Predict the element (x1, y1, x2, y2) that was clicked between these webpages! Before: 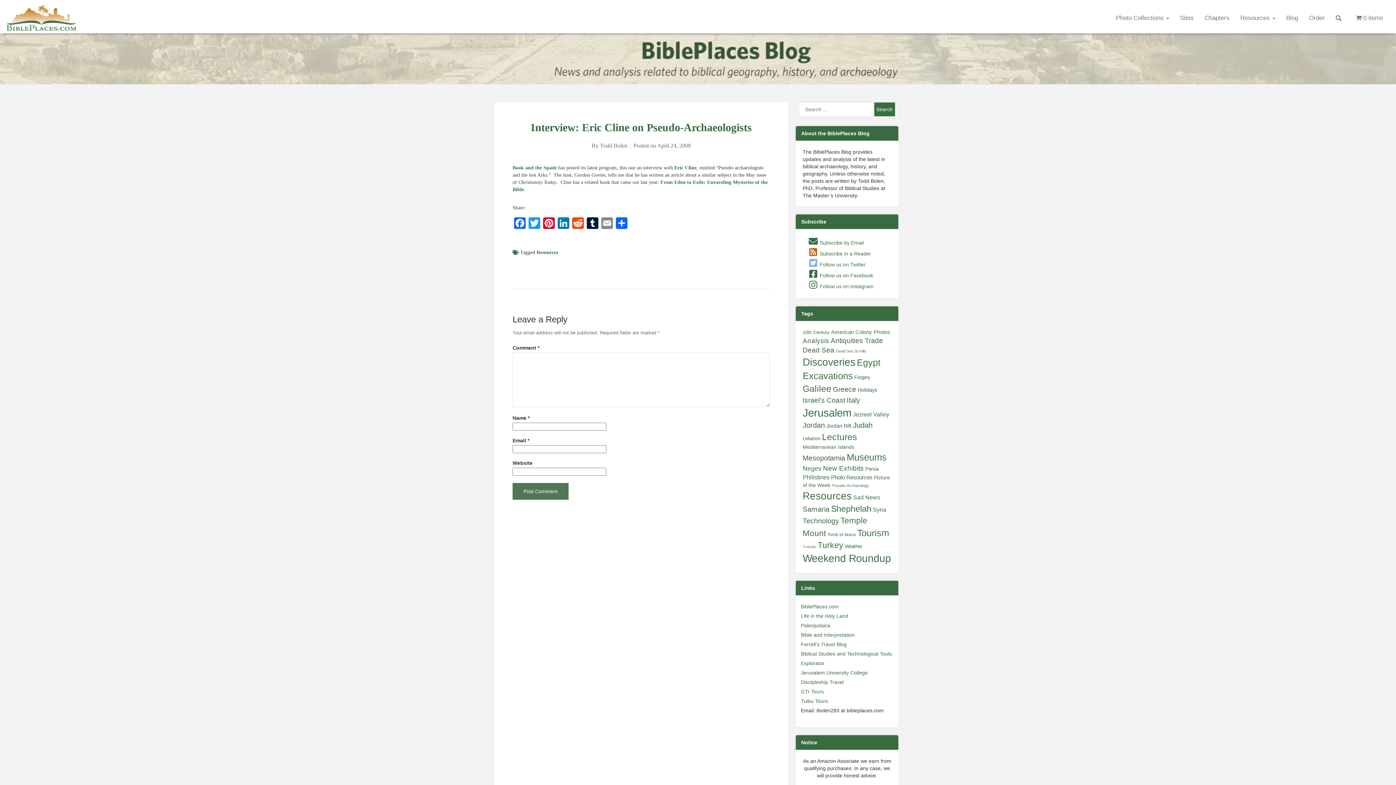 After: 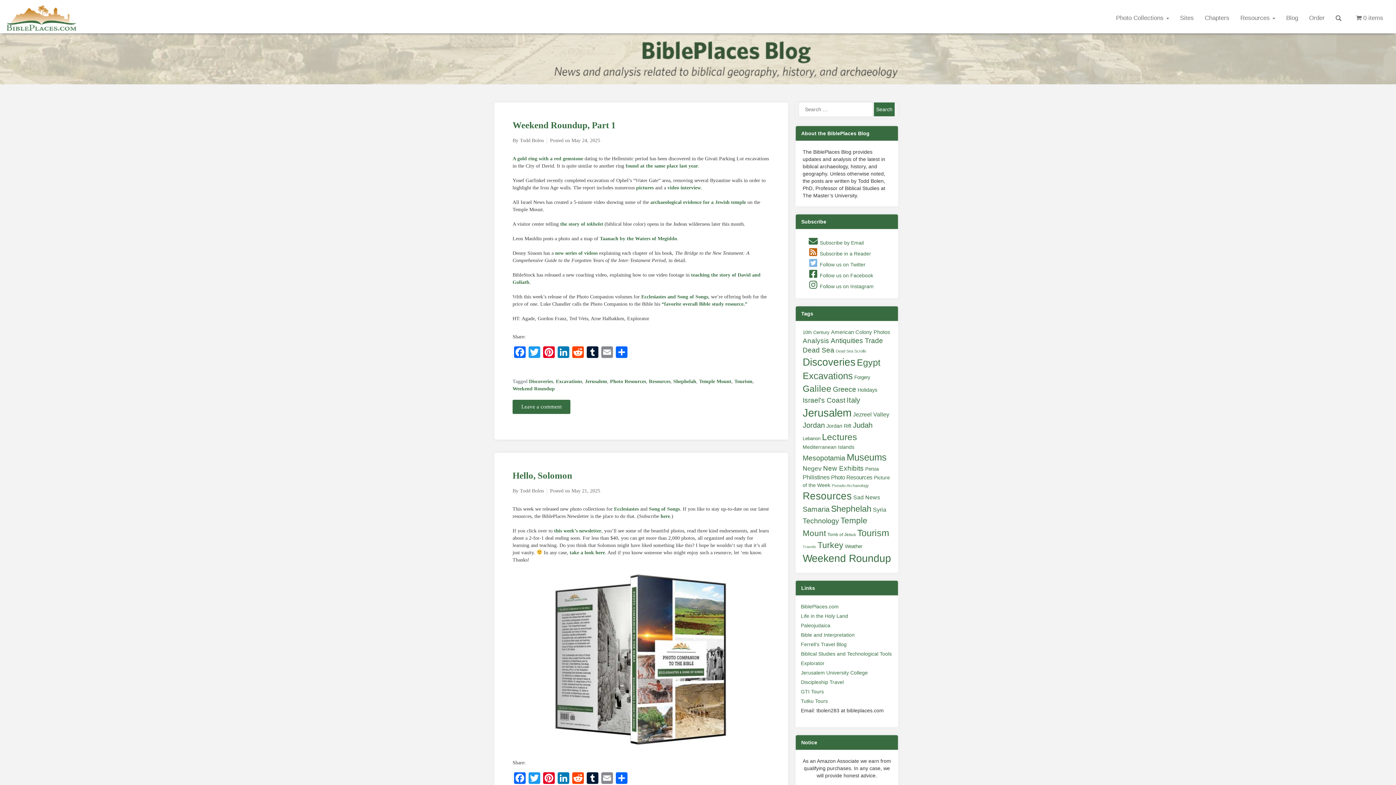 Action: bbox: (831, 474, 872, 480) label: Photo Resources (94 items)